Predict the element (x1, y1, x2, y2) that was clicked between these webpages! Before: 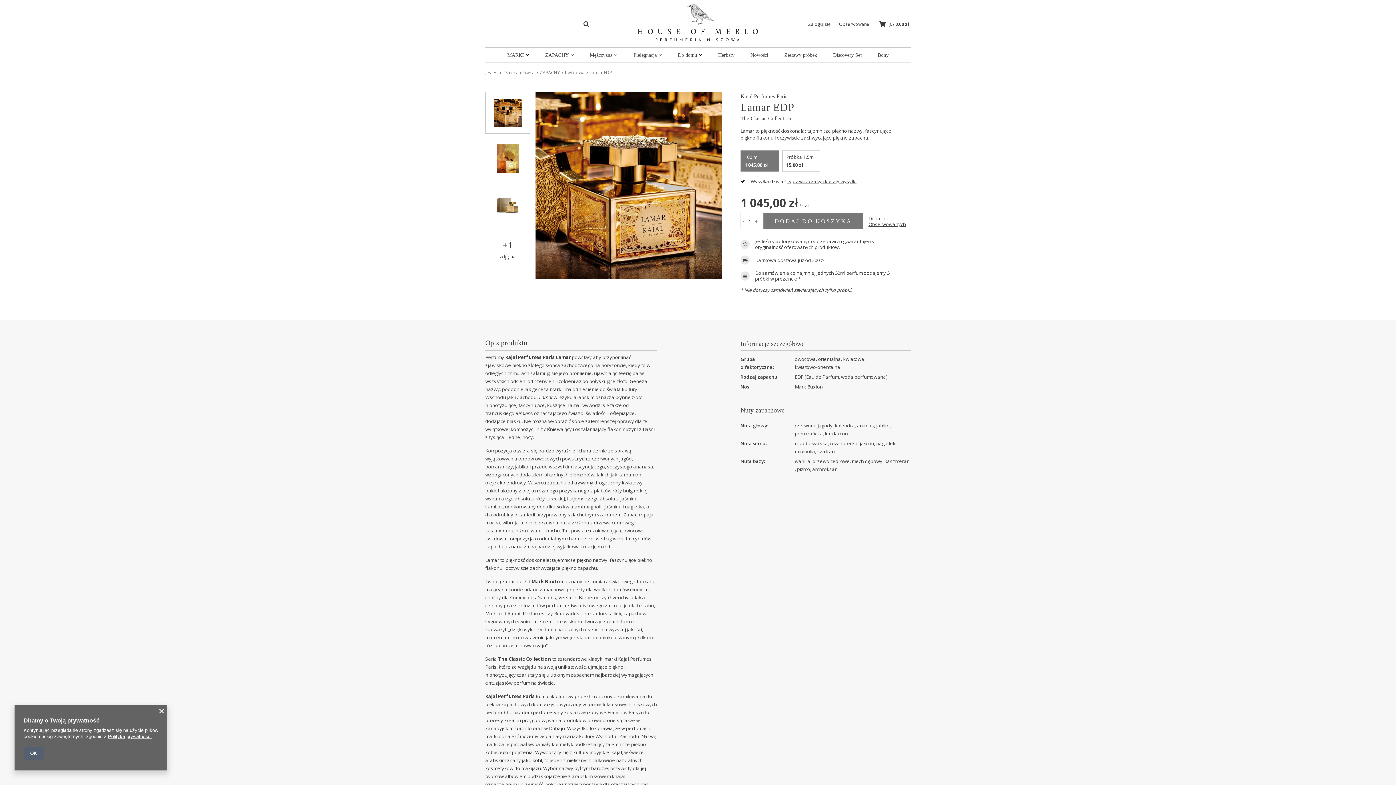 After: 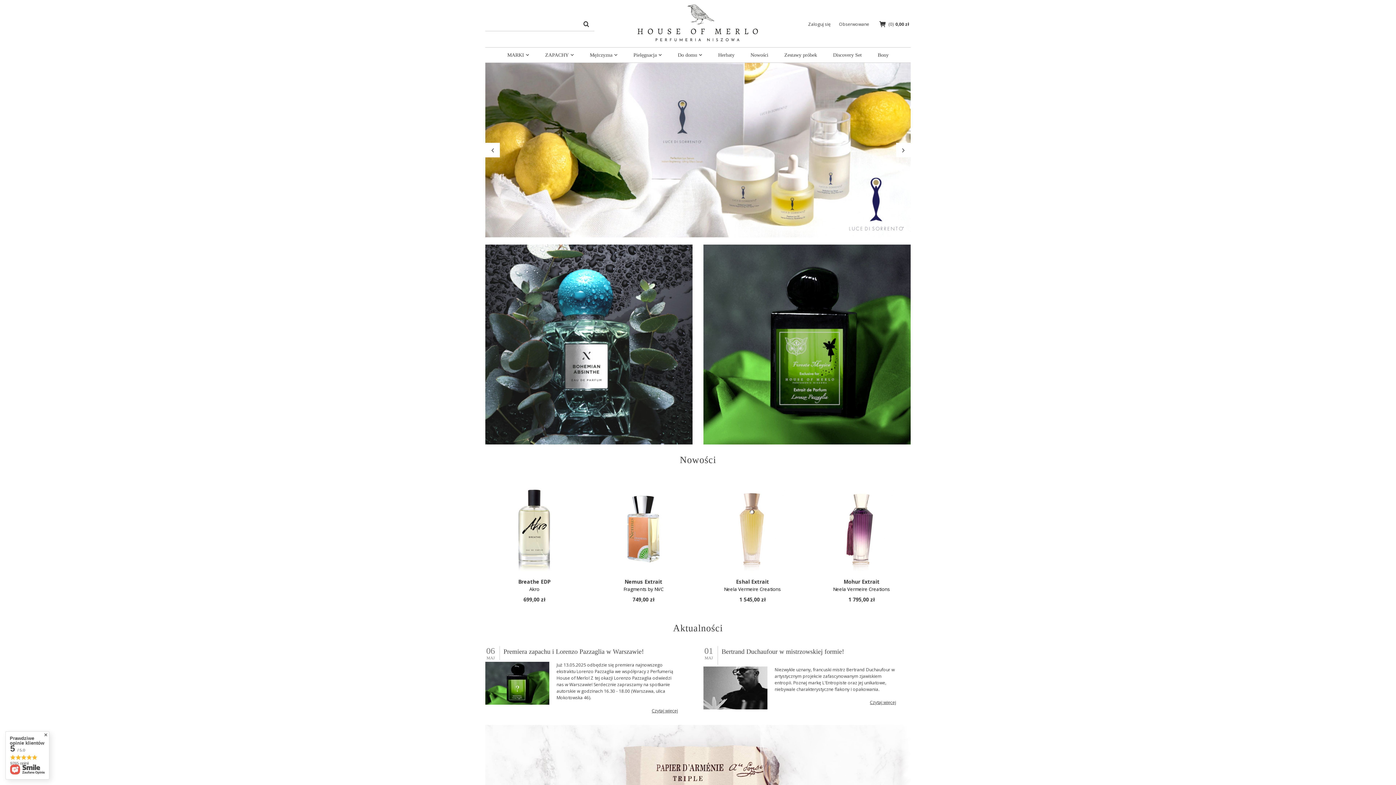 Action: bbox: (505, 69, 534, 75) label: Strona główna